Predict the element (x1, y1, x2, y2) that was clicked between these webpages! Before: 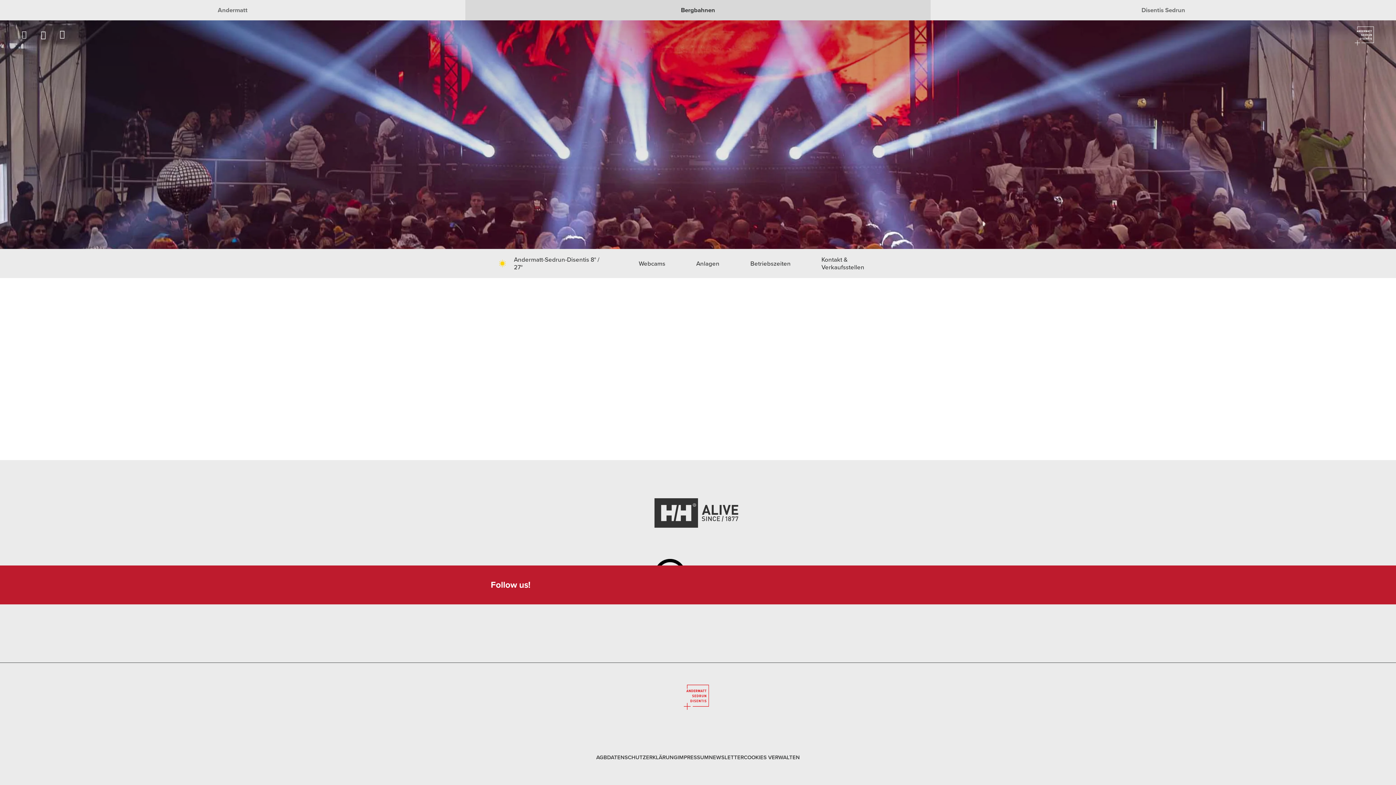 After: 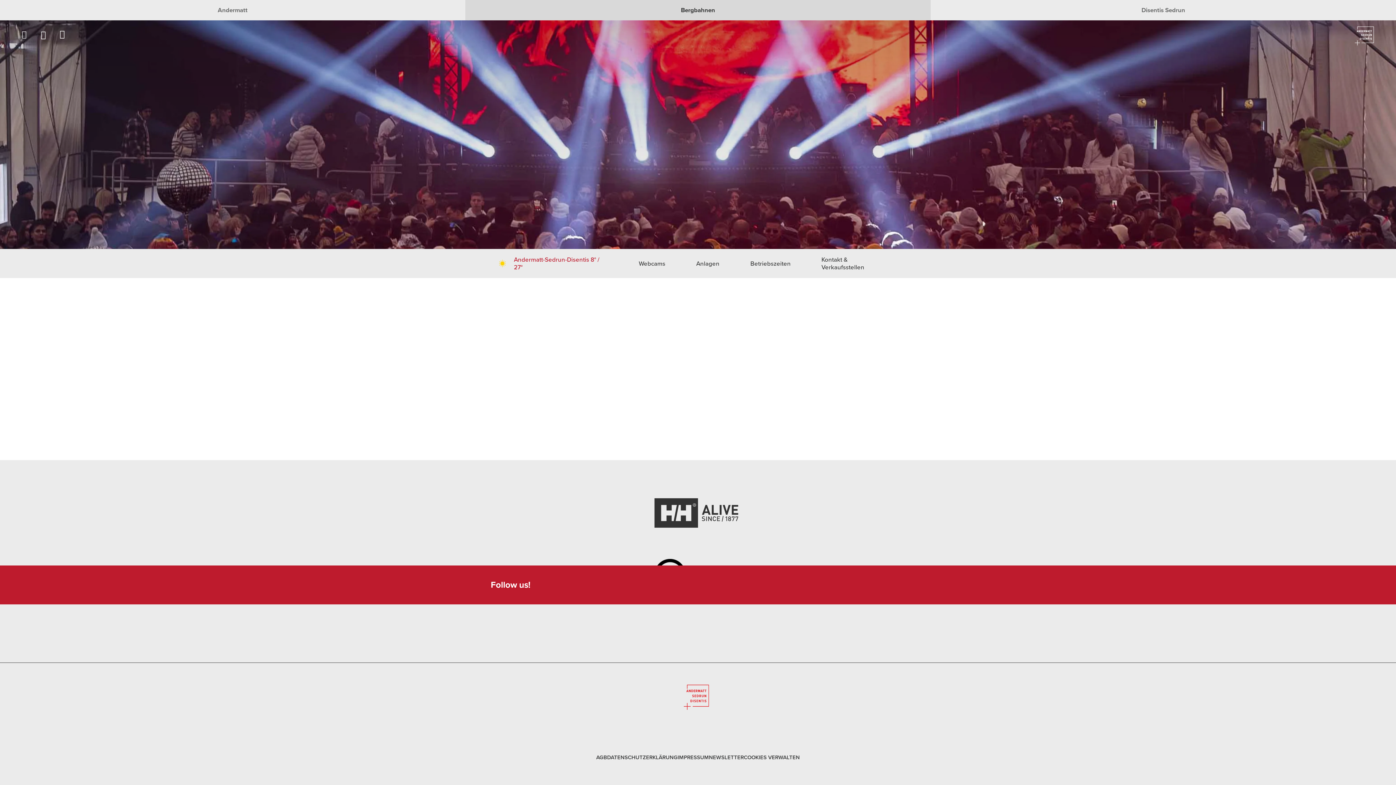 Action: label: Andermatt-Sedrun-Disentis 8° / 27° bbox: (498, 256, 615, 270)